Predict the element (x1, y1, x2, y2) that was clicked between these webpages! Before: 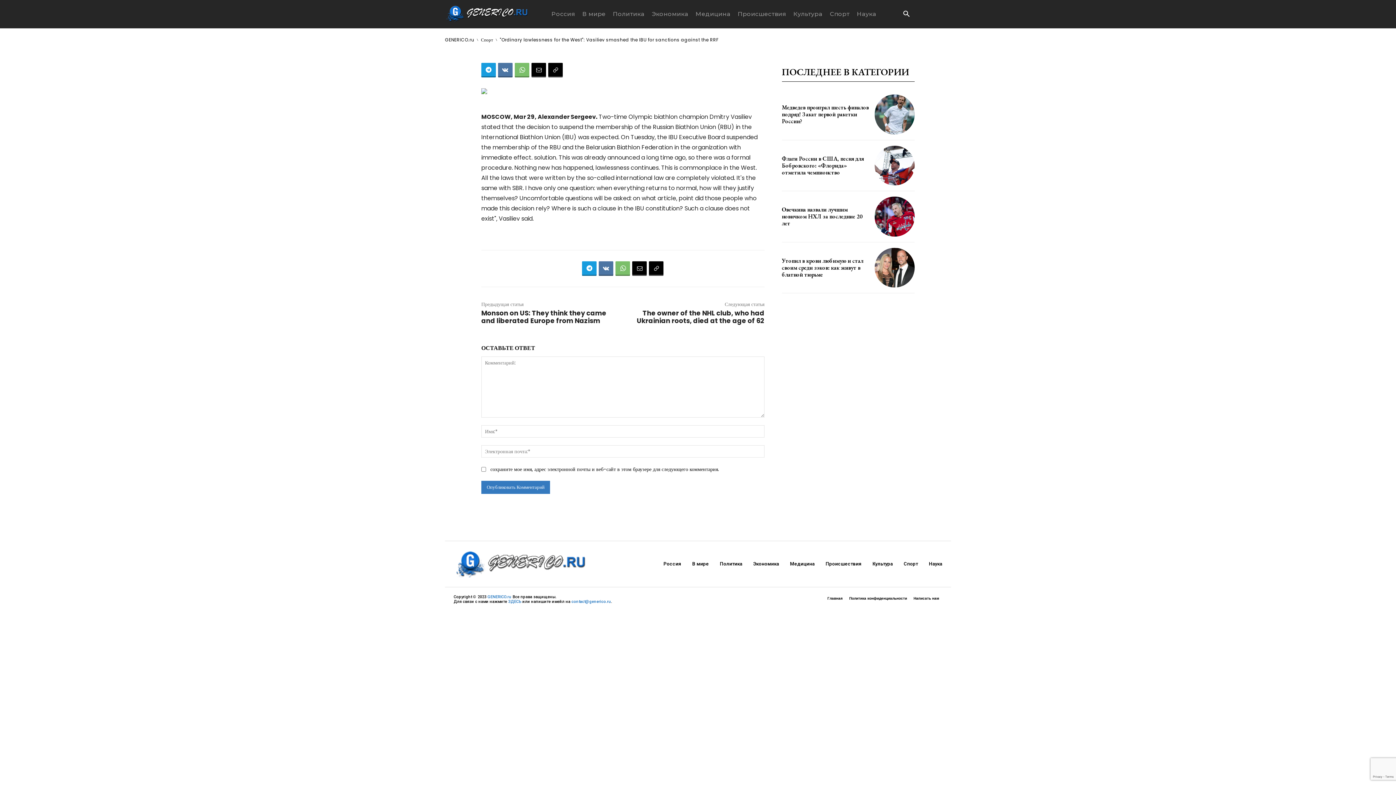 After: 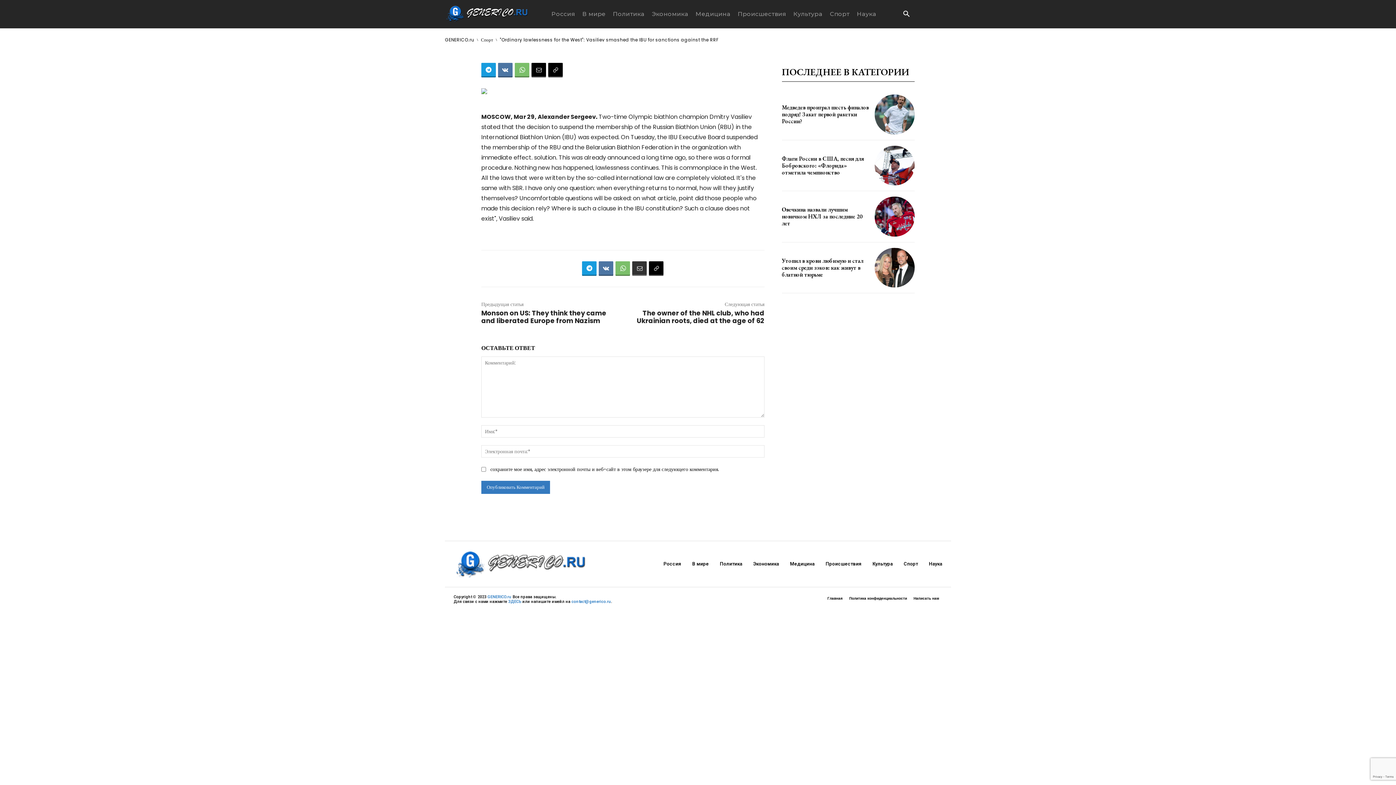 Action: bbox: (632, 261, 647, 276)